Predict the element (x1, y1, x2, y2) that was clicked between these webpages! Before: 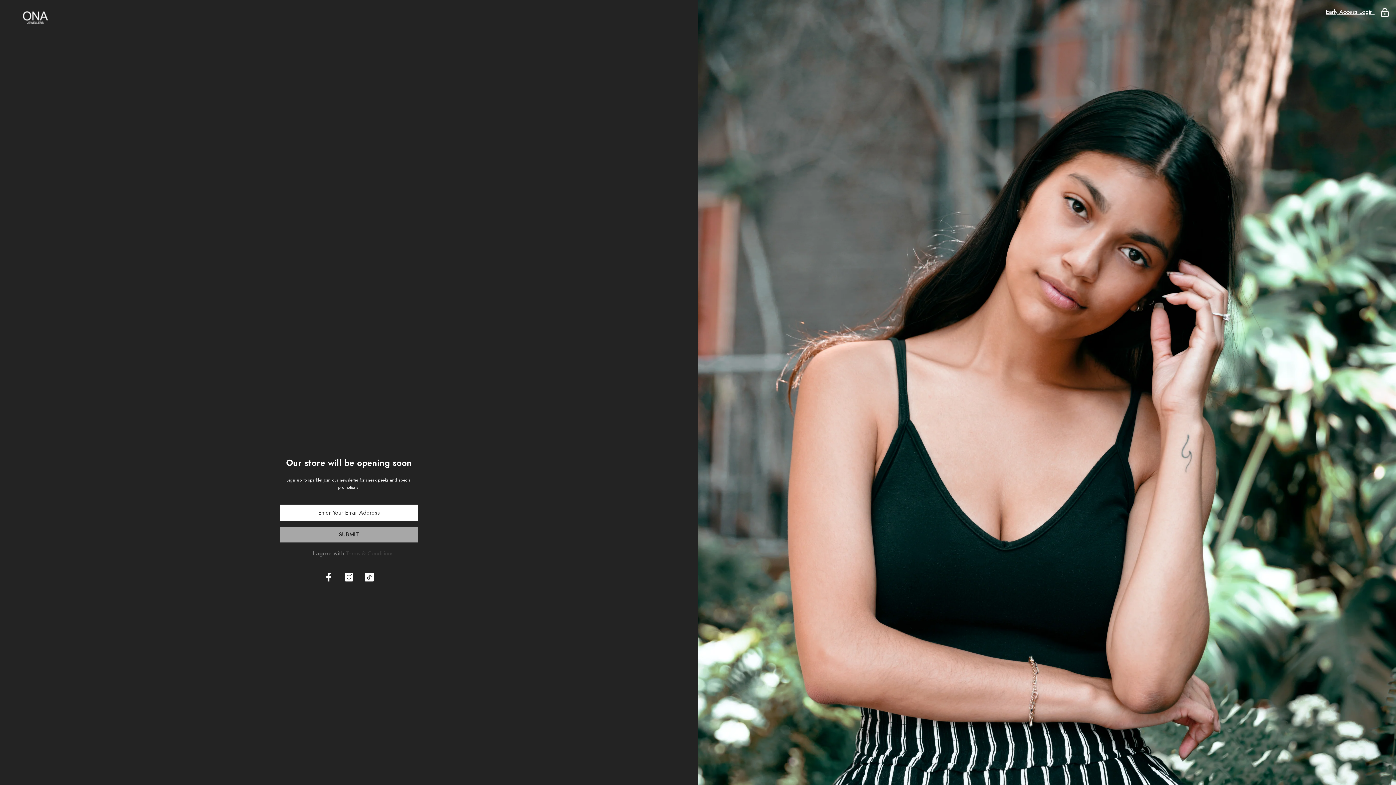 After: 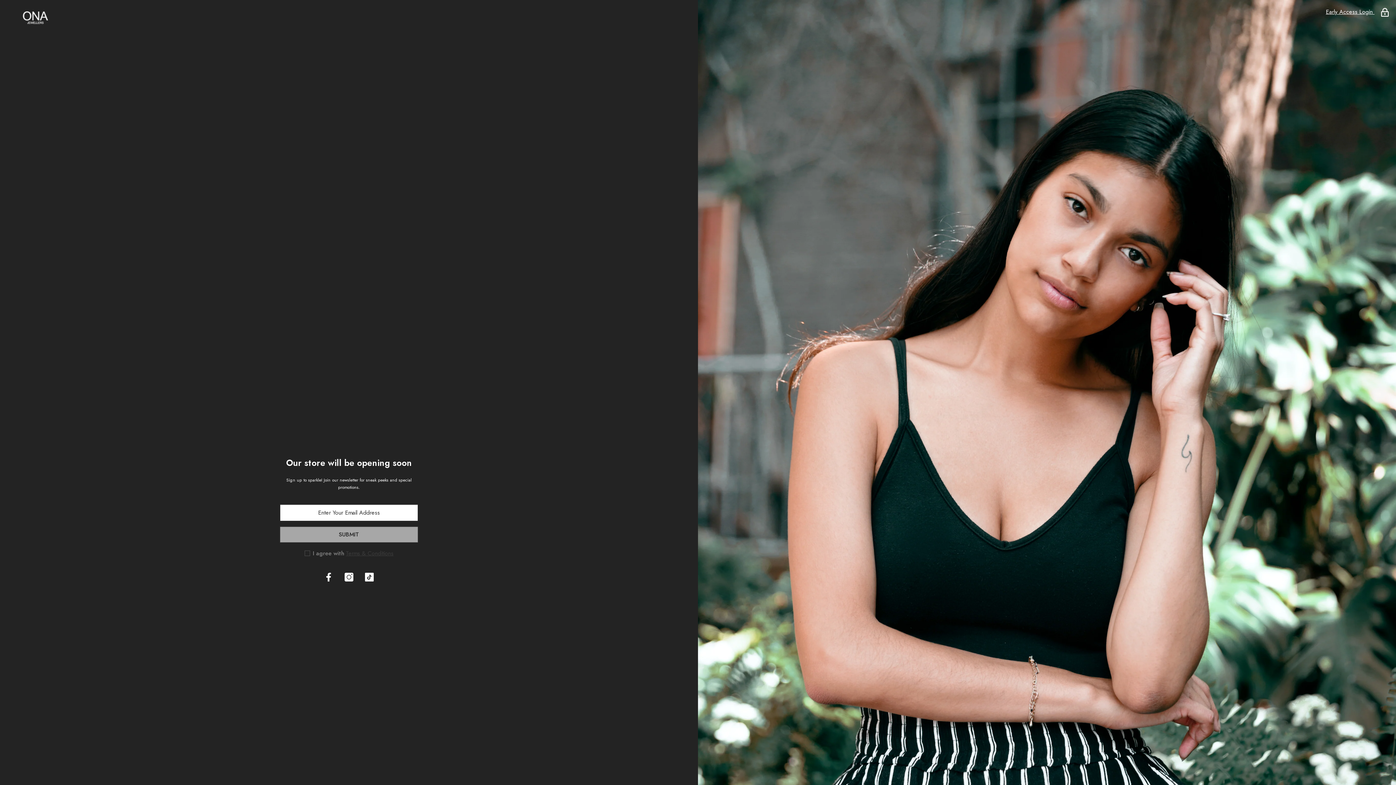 Action: bbox: (21, 10, 676, 24)